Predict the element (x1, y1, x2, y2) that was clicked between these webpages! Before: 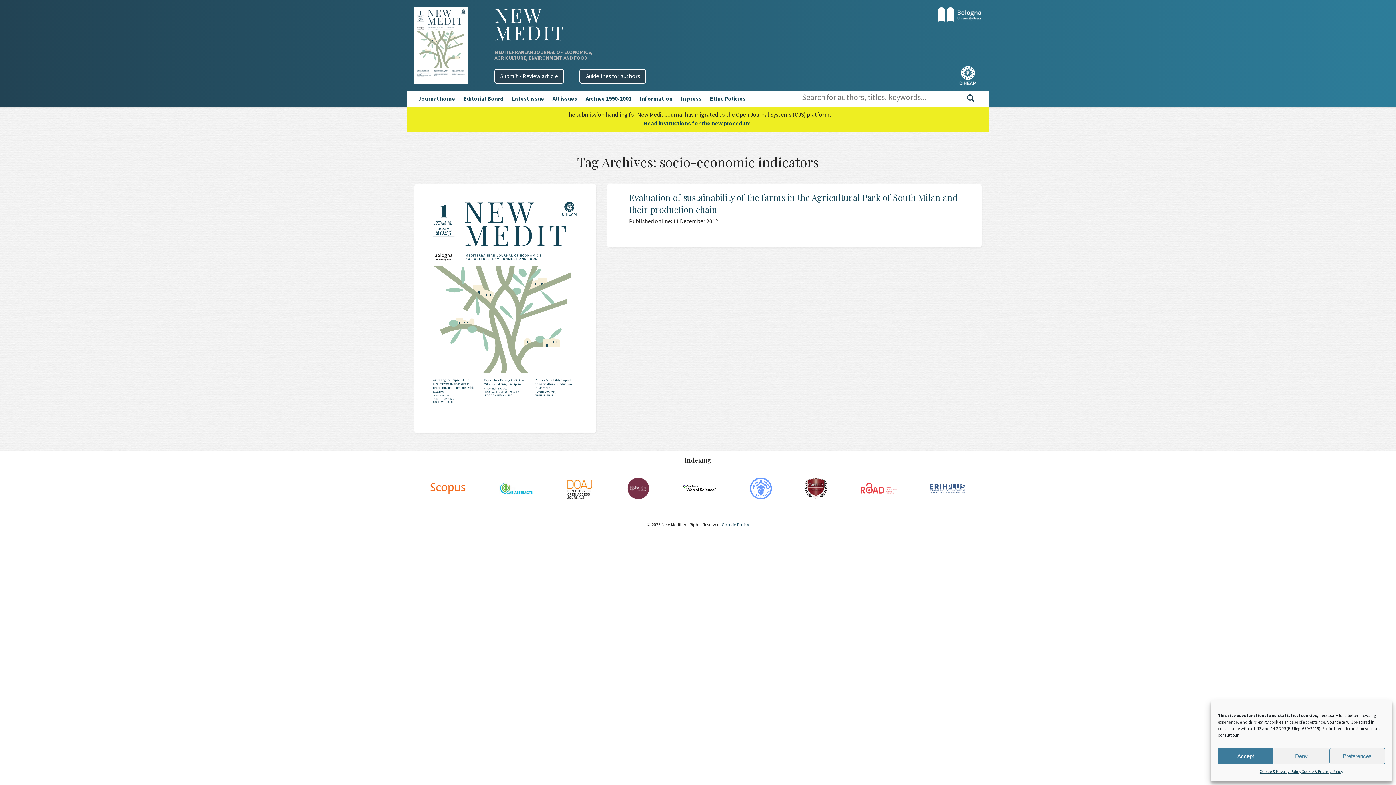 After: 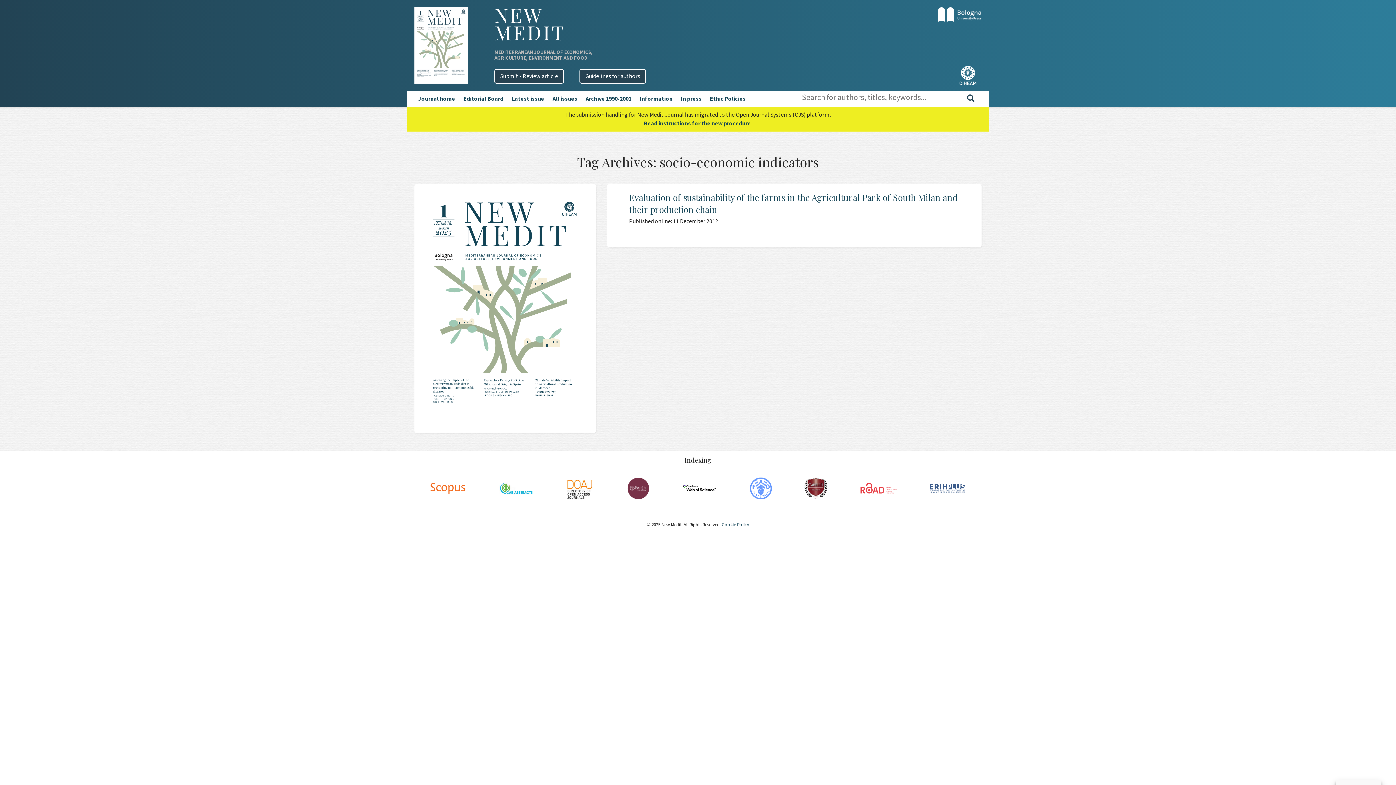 Action: label: Accept bbox: (1218, 748, 1273, 764)